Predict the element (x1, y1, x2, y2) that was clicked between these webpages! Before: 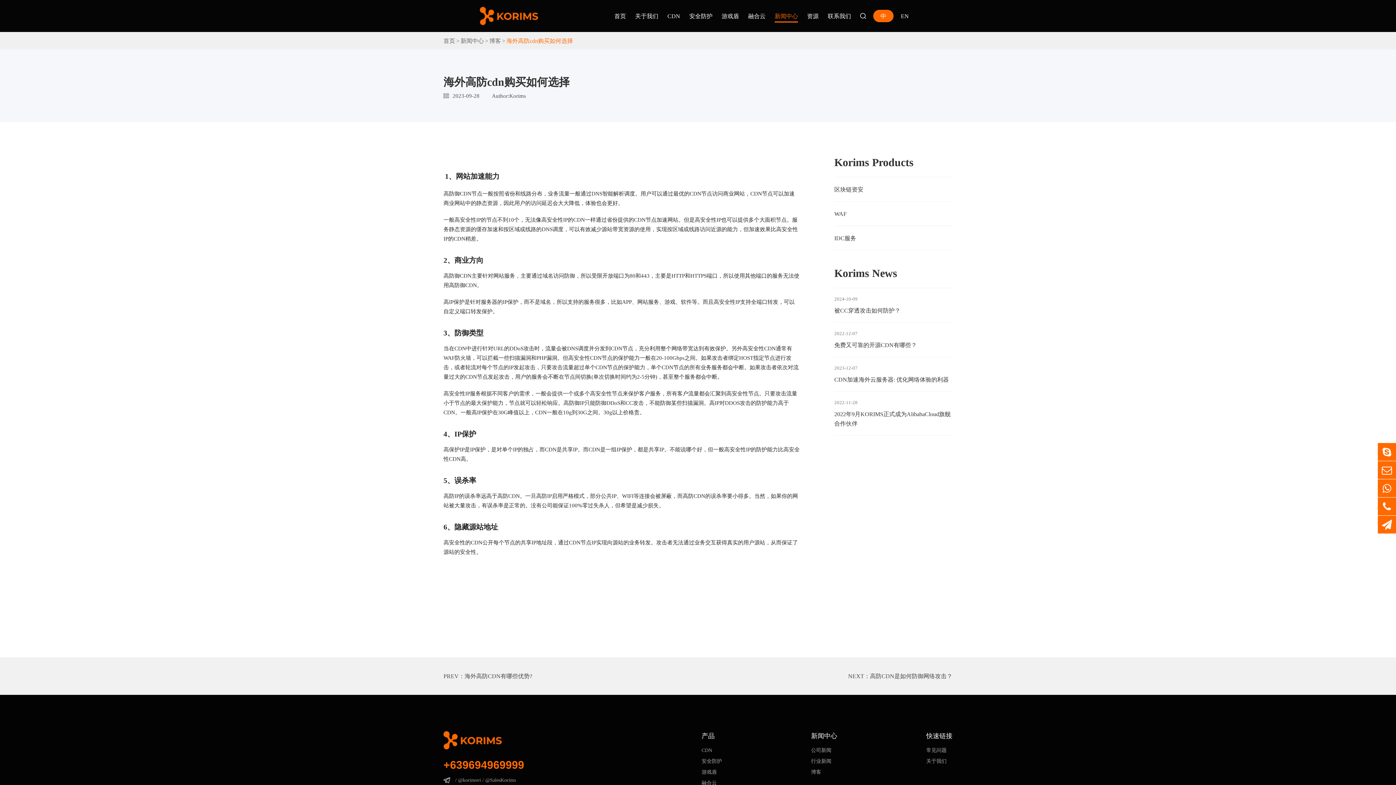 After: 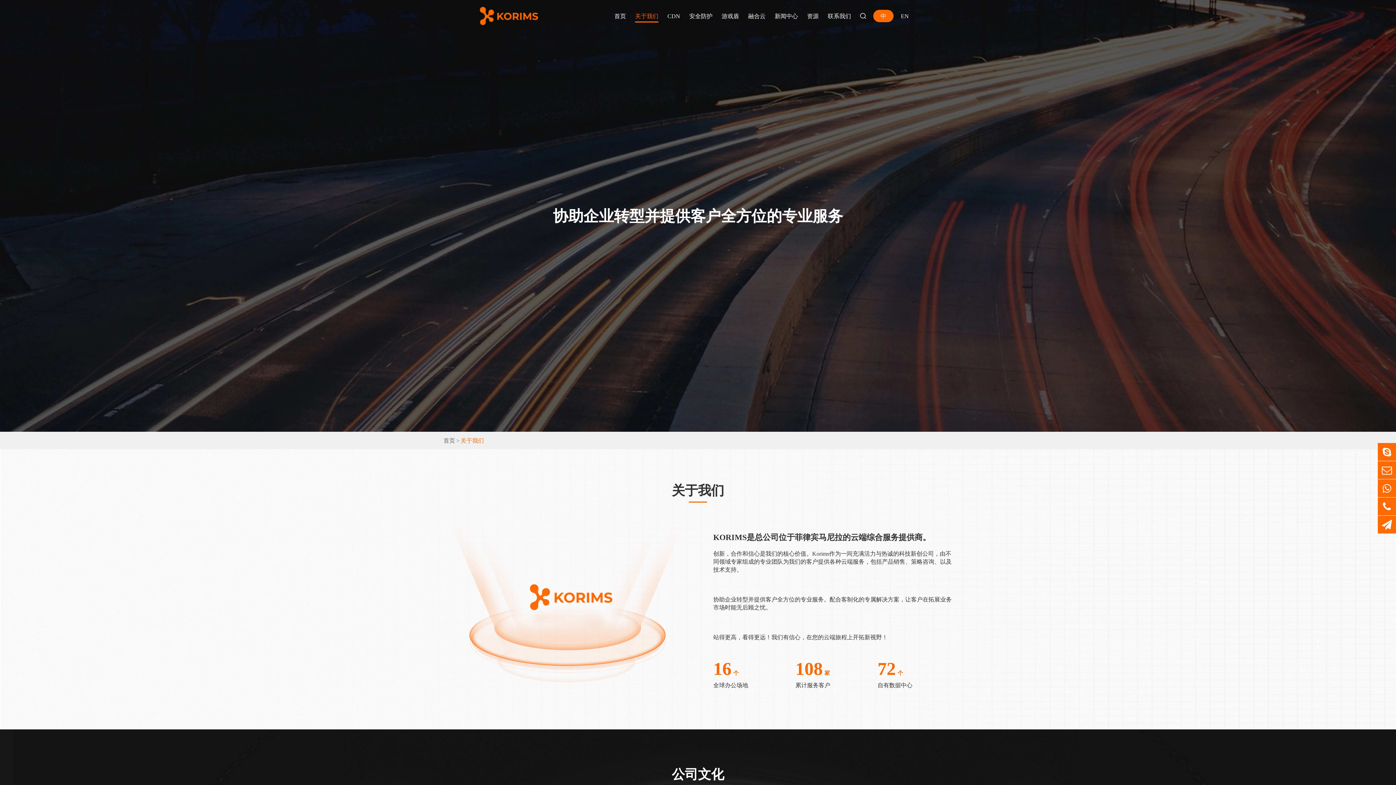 Action: bbox: (635, 0, 658, 32) label: 关于我们